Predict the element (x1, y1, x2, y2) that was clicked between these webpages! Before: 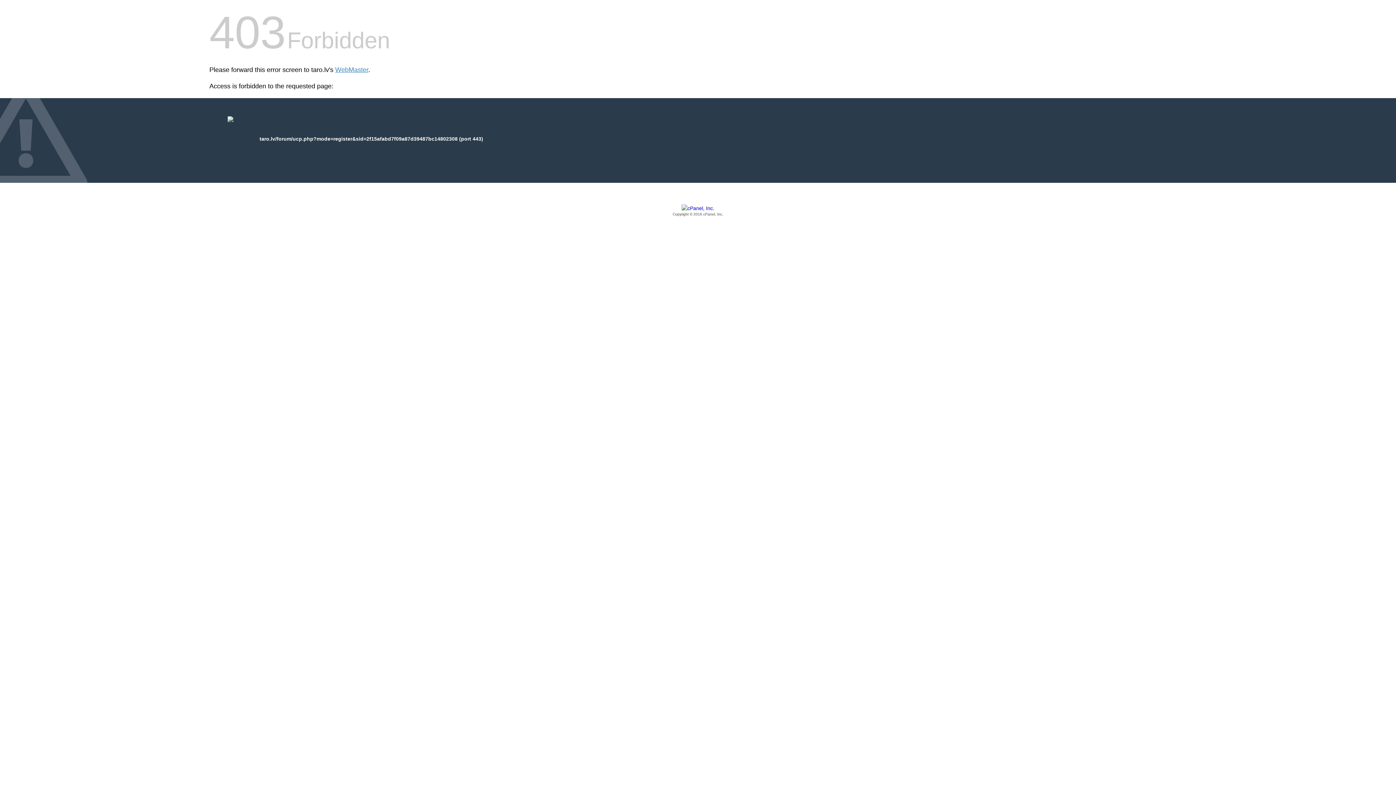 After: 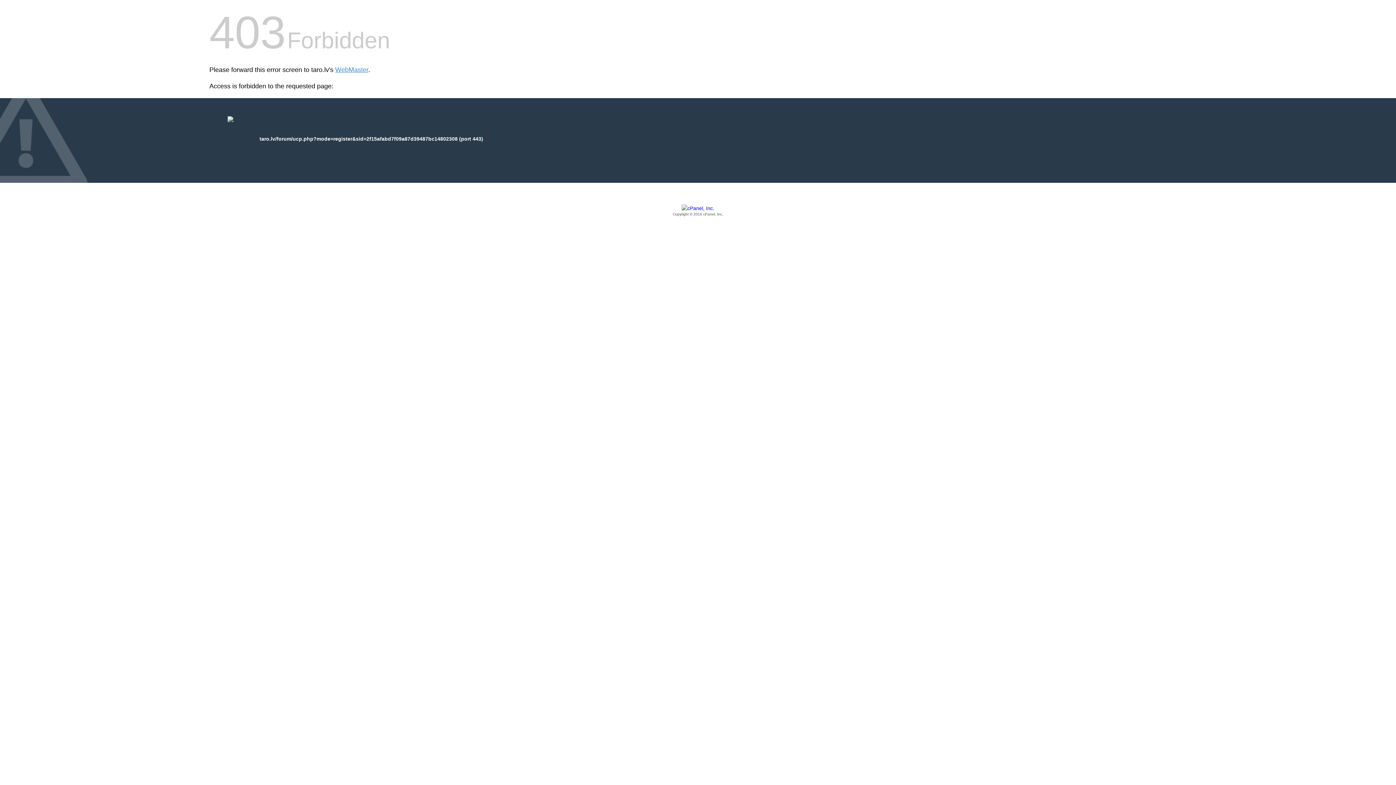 Action: bbox: (209, 205, 1186, 217) label: Copyright © 2016 cPanel, Inc.